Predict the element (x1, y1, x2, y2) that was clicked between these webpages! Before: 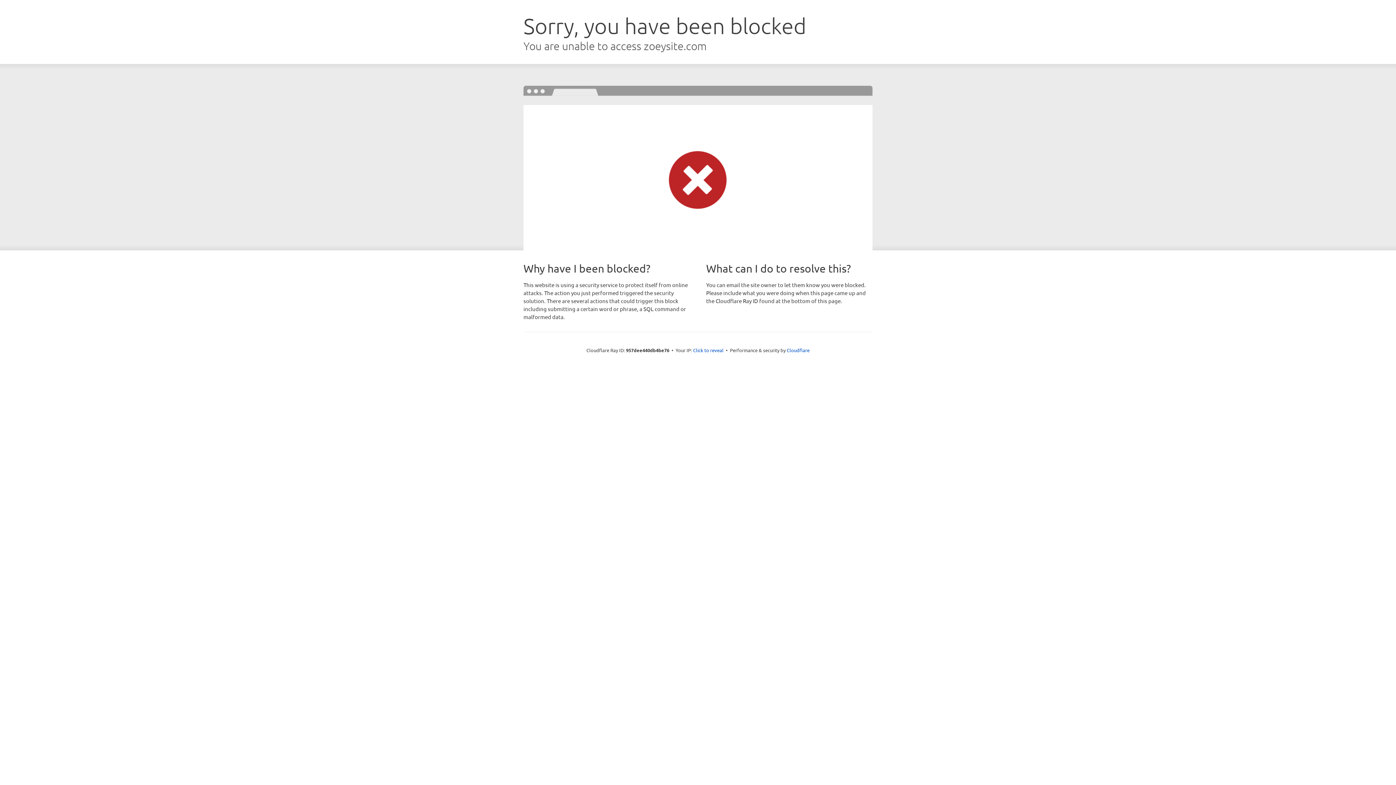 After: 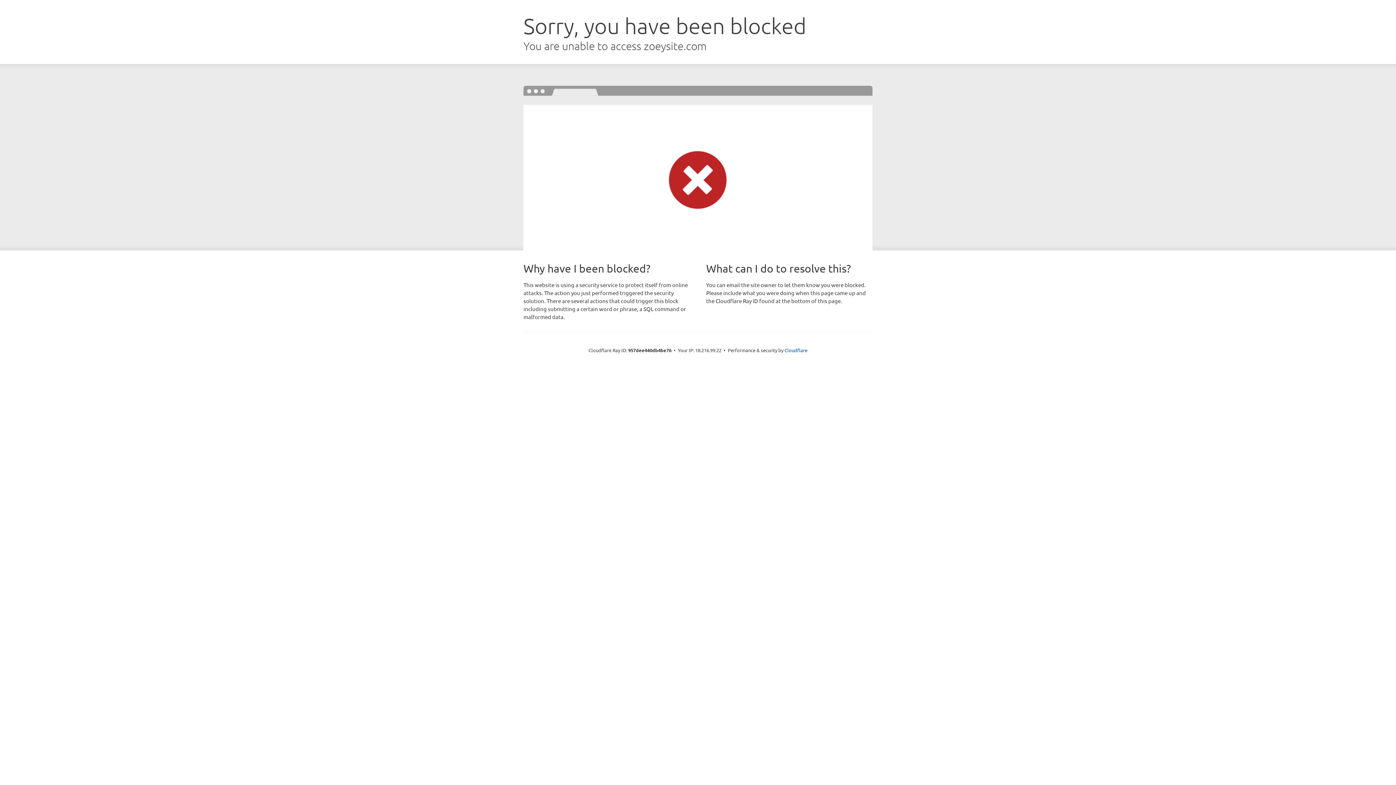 Action: label: Click to reveal bbox: (693, 346, 723, 353)